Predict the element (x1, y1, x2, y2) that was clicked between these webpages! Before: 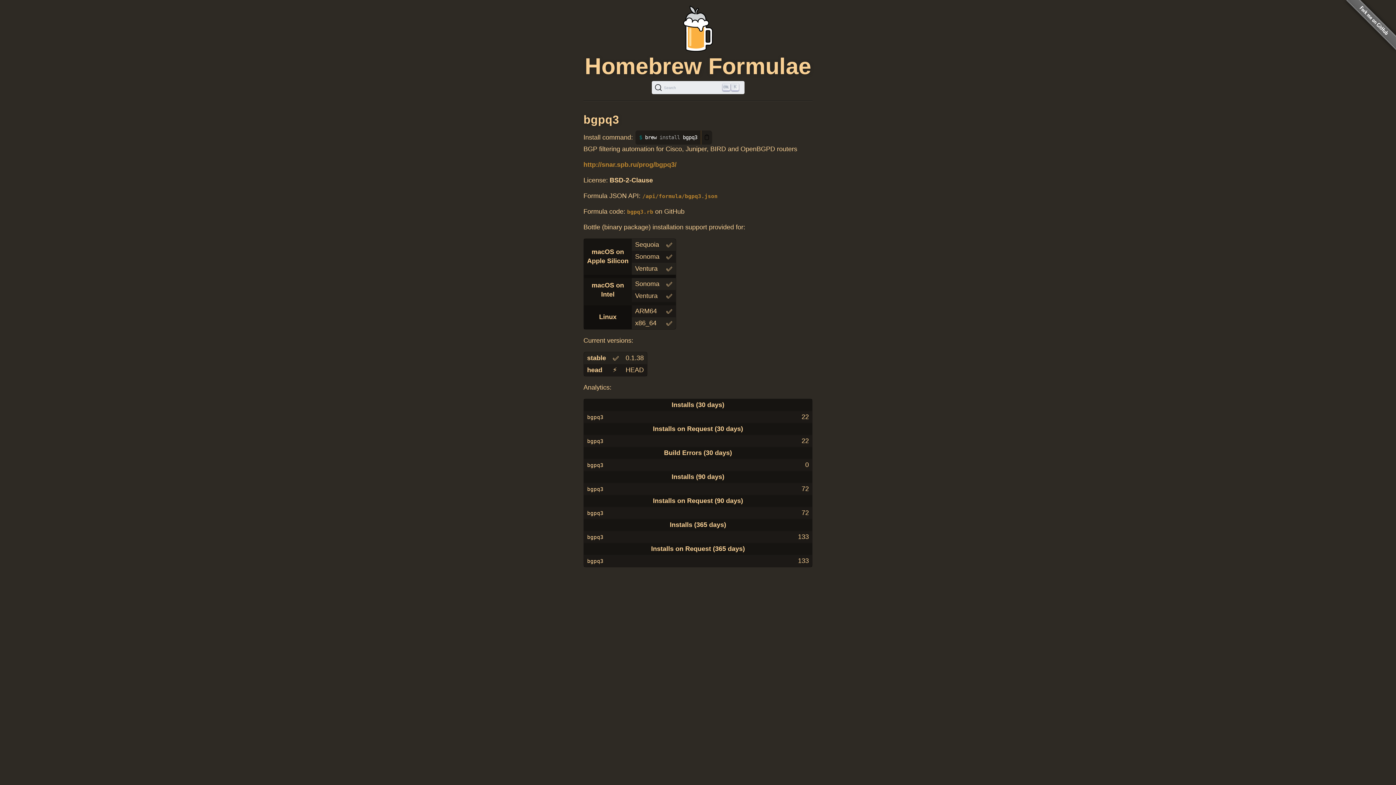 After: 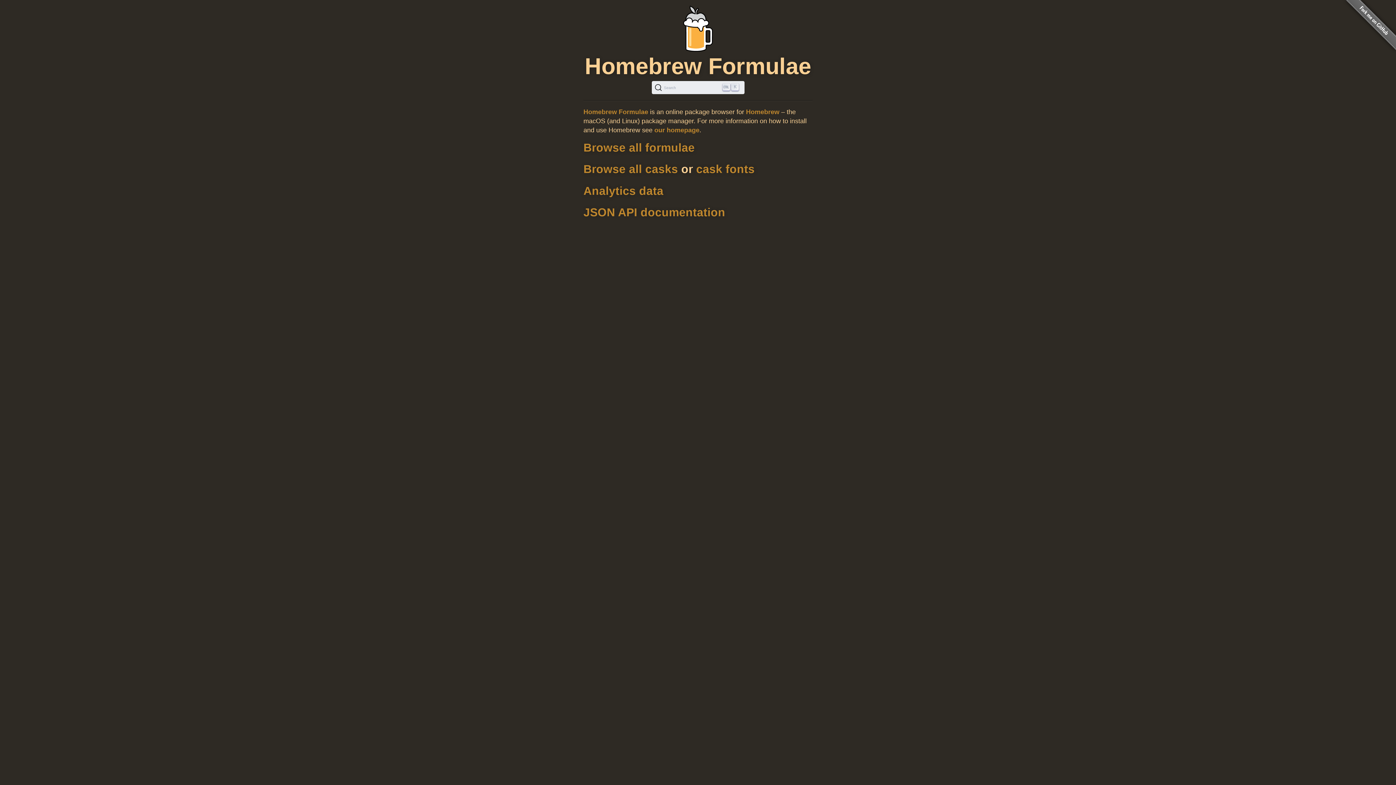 Action: bbox: (584, 53, 811, 78) label: Homebrew Formulae